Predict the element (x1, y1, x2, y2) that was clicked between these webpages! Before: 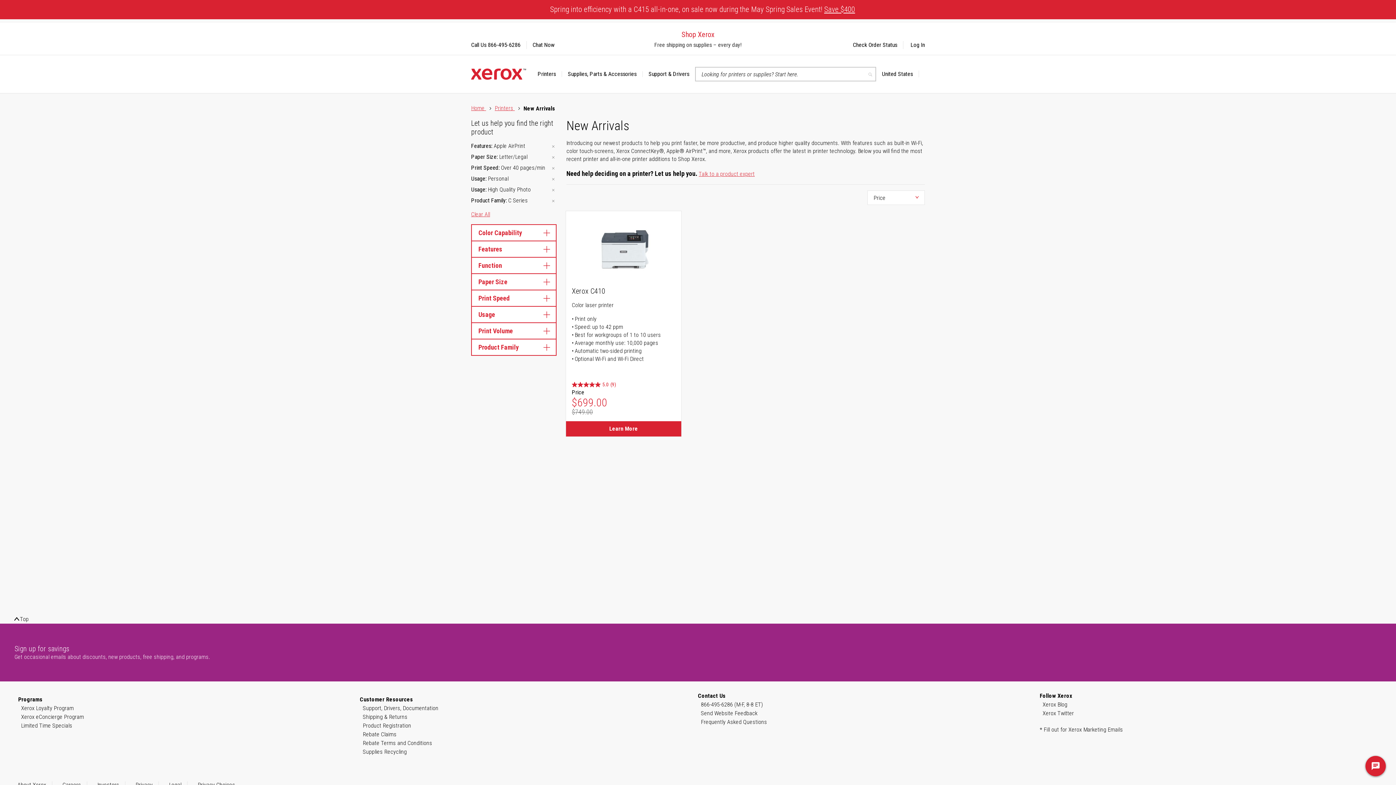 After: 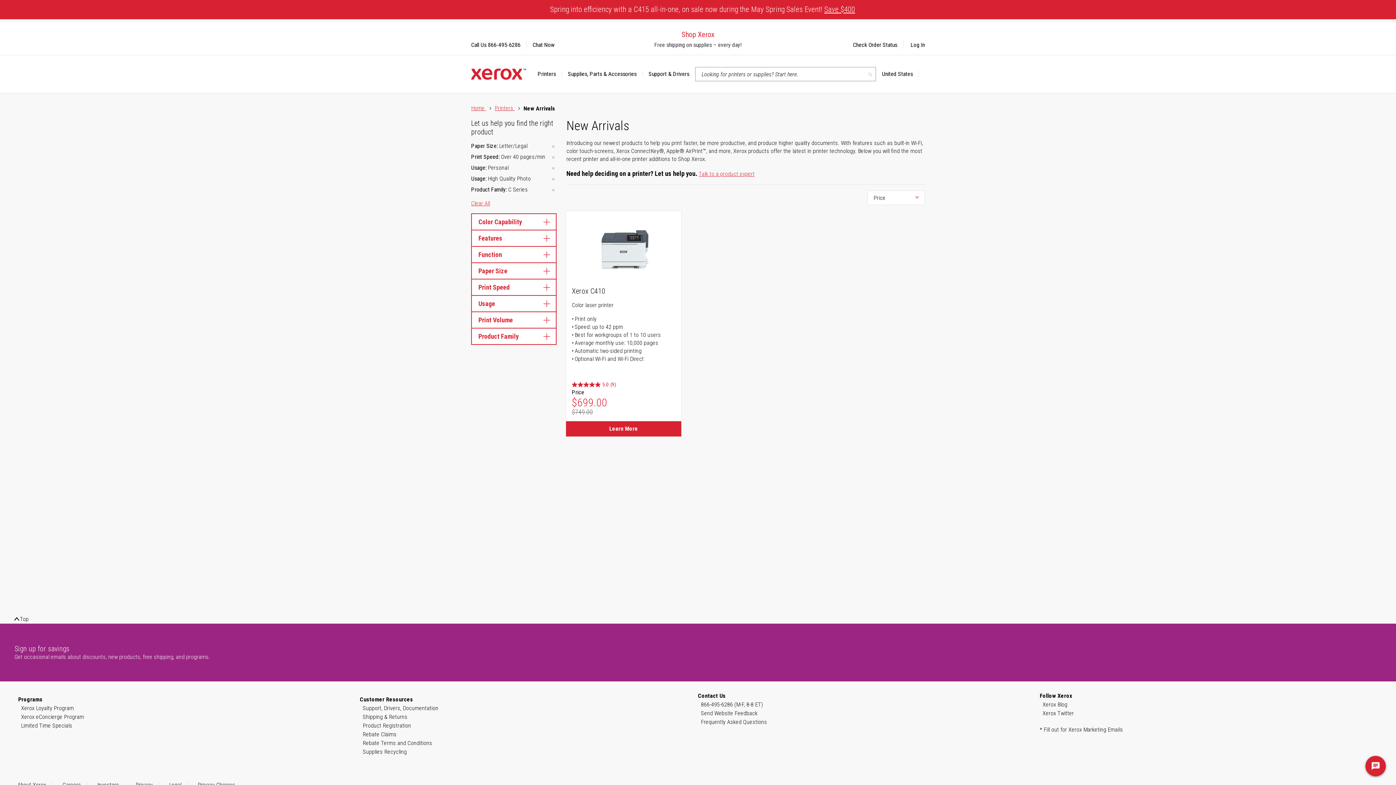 Action: bbox: (550, 142, 556, 150)